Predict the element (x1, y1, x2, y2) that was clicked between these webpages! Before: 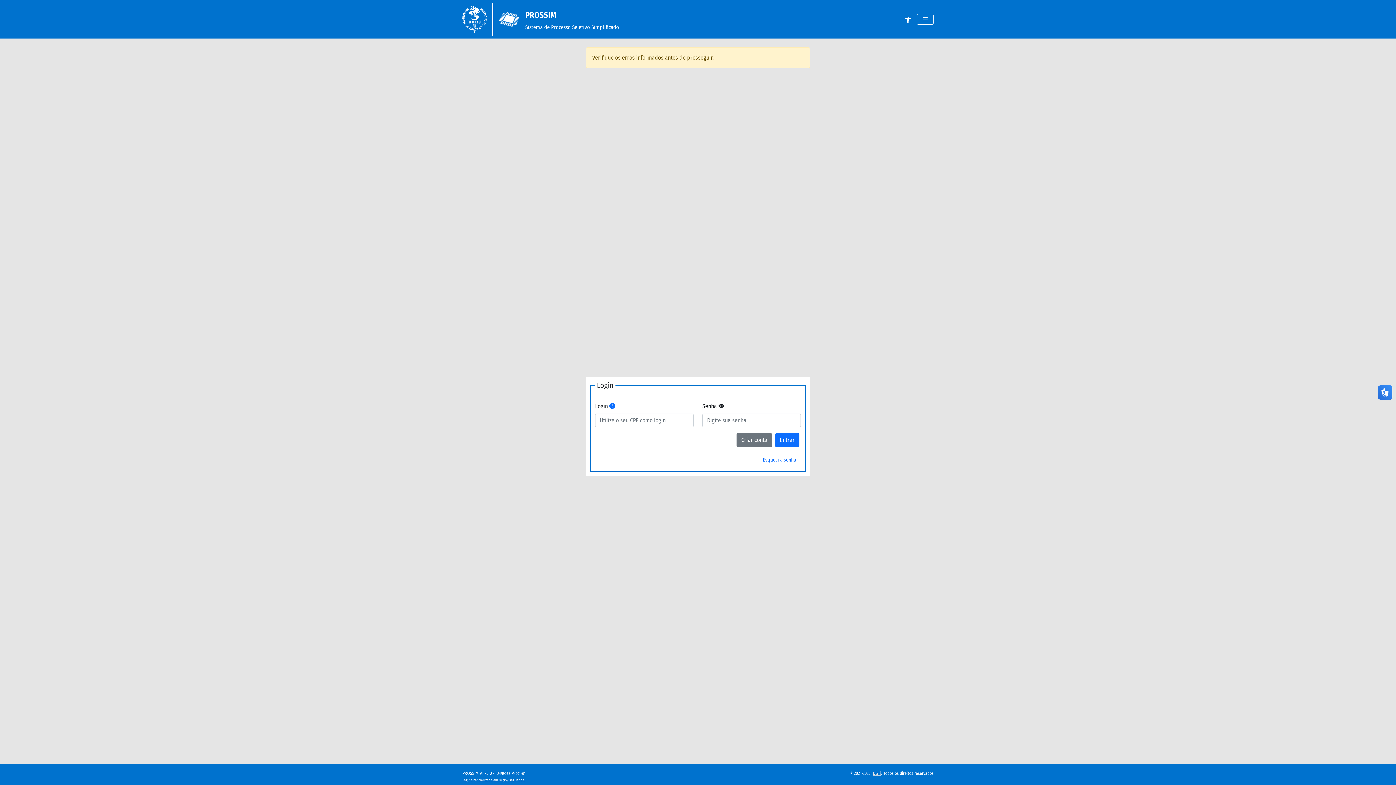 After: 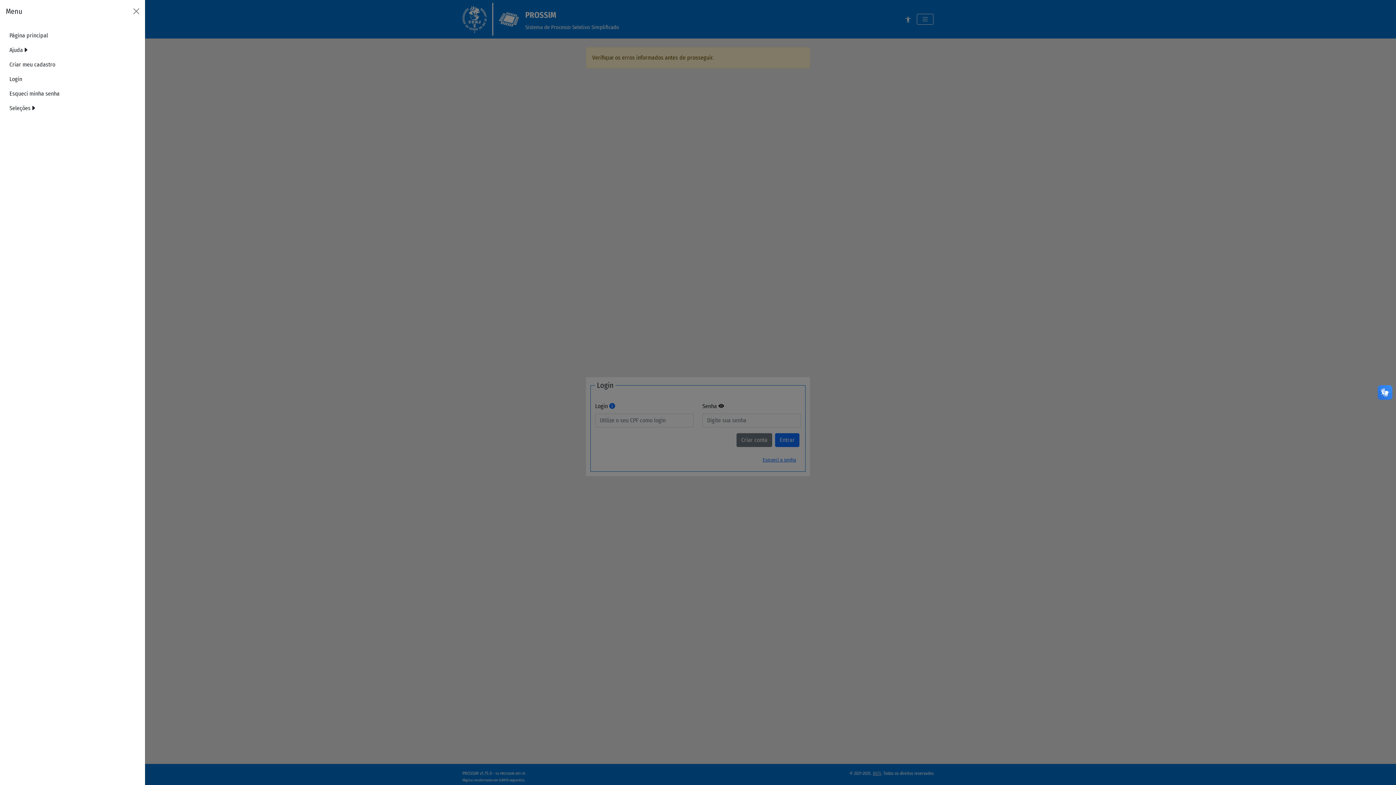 Action: bbox: (917, 13, 933, 24)